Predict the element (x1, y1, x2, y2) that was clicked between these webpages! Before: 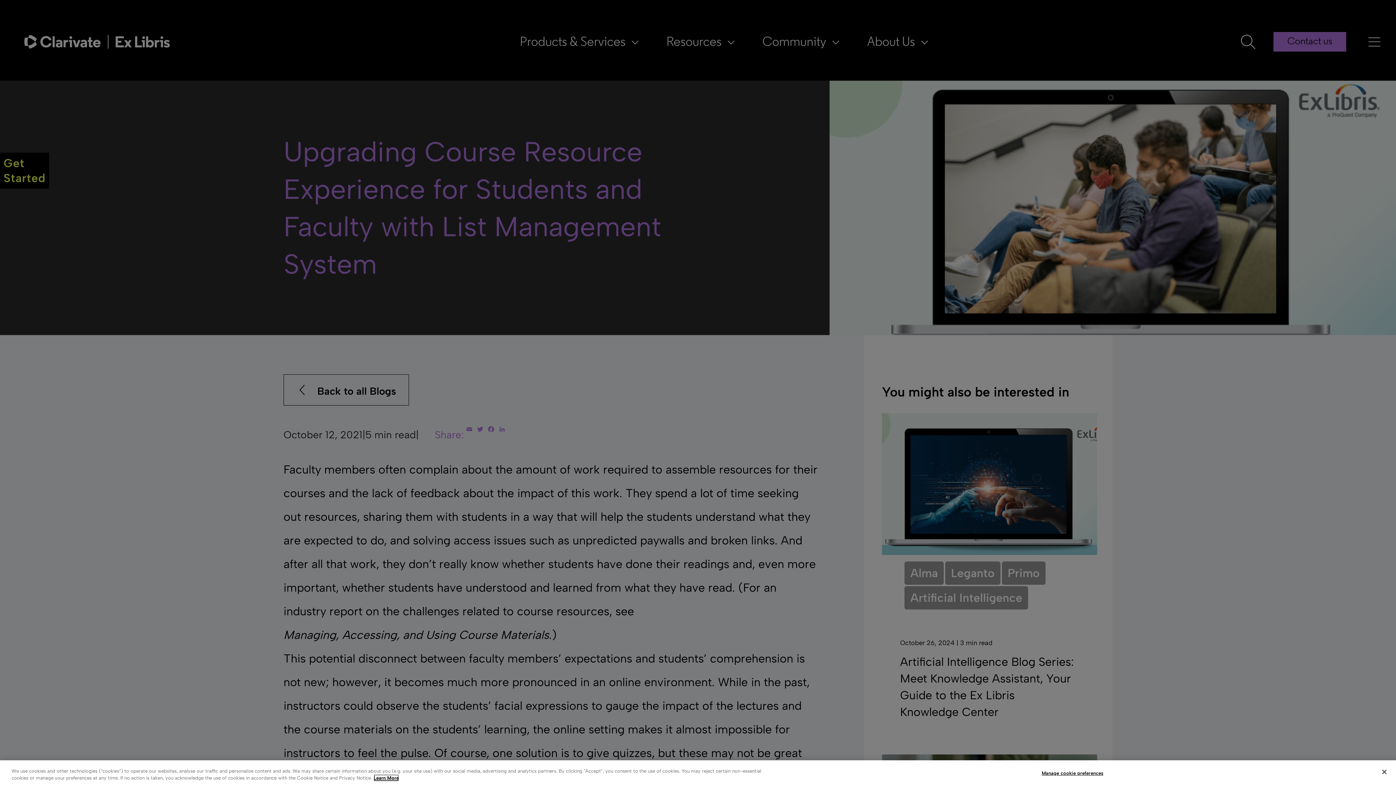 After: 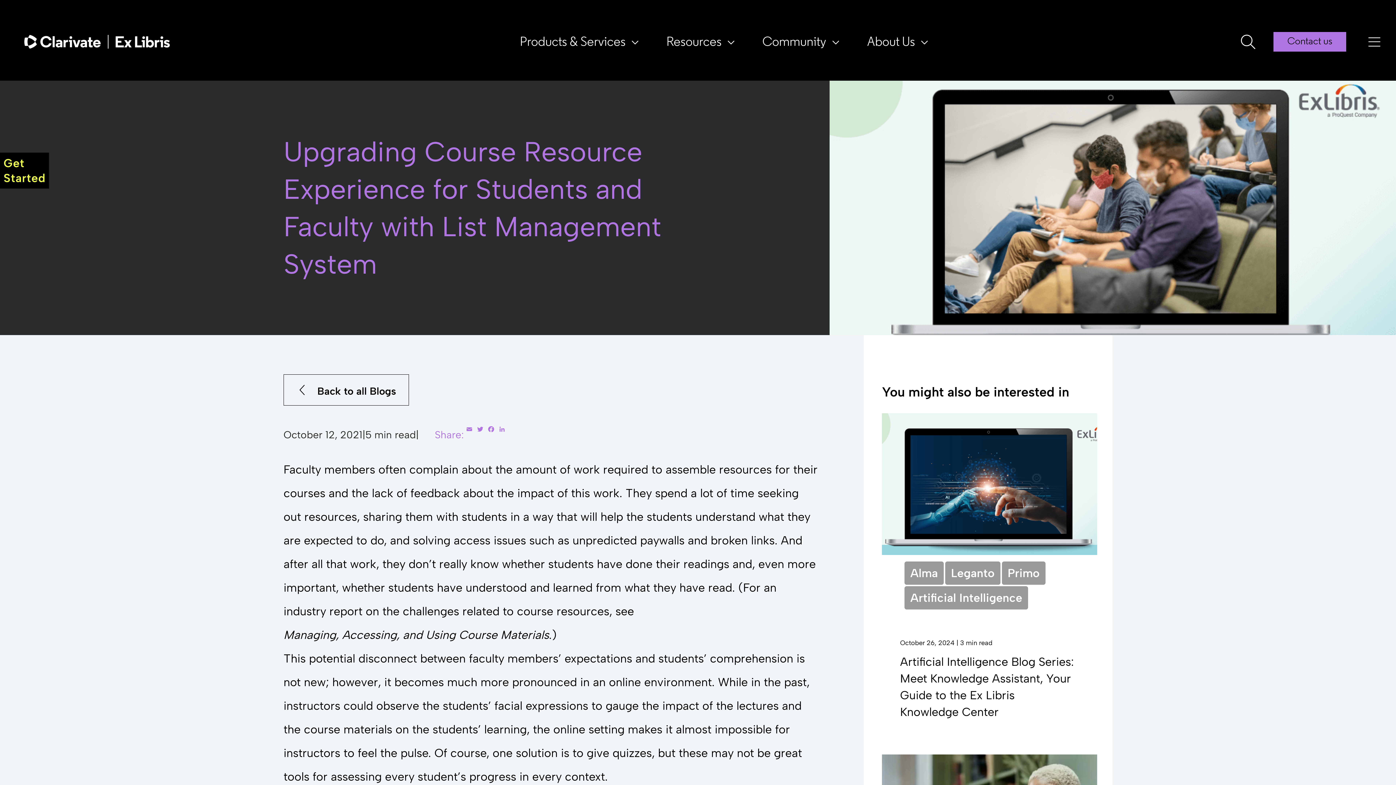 Action: label: Close bbox: (1376, 764, 1392, 780)